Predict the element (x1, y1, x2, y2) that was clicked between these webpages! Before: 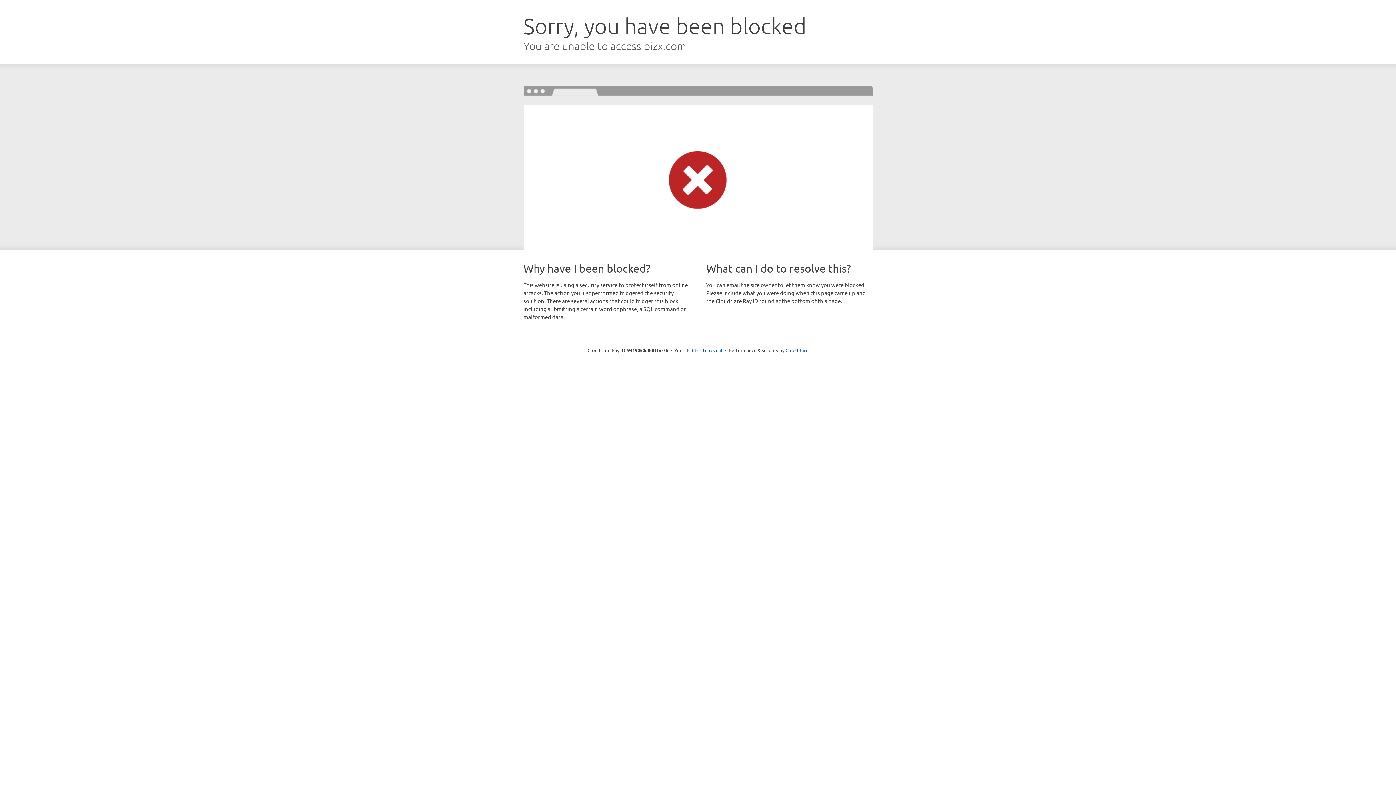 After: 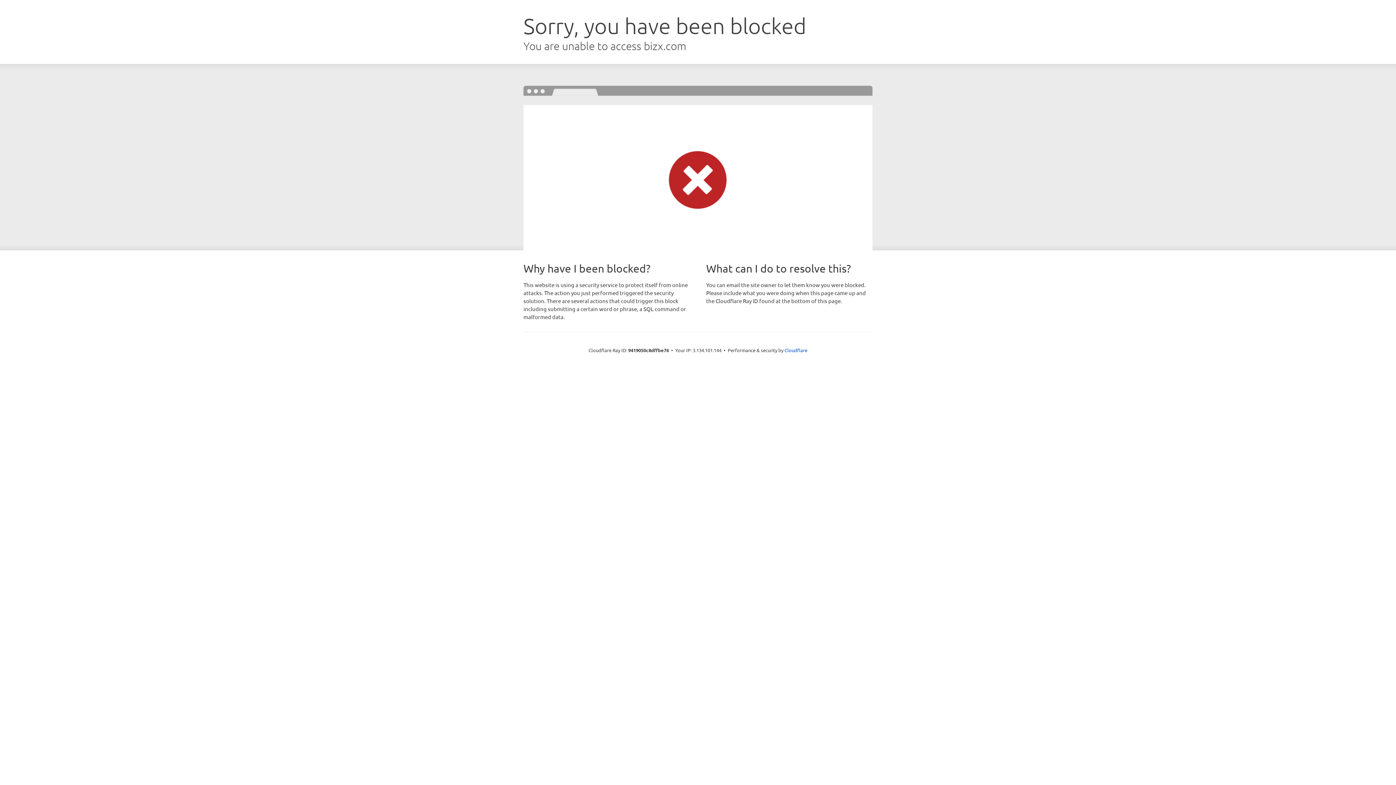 Action: bbox: (692, 346, 722, 353) label: Click to reveal